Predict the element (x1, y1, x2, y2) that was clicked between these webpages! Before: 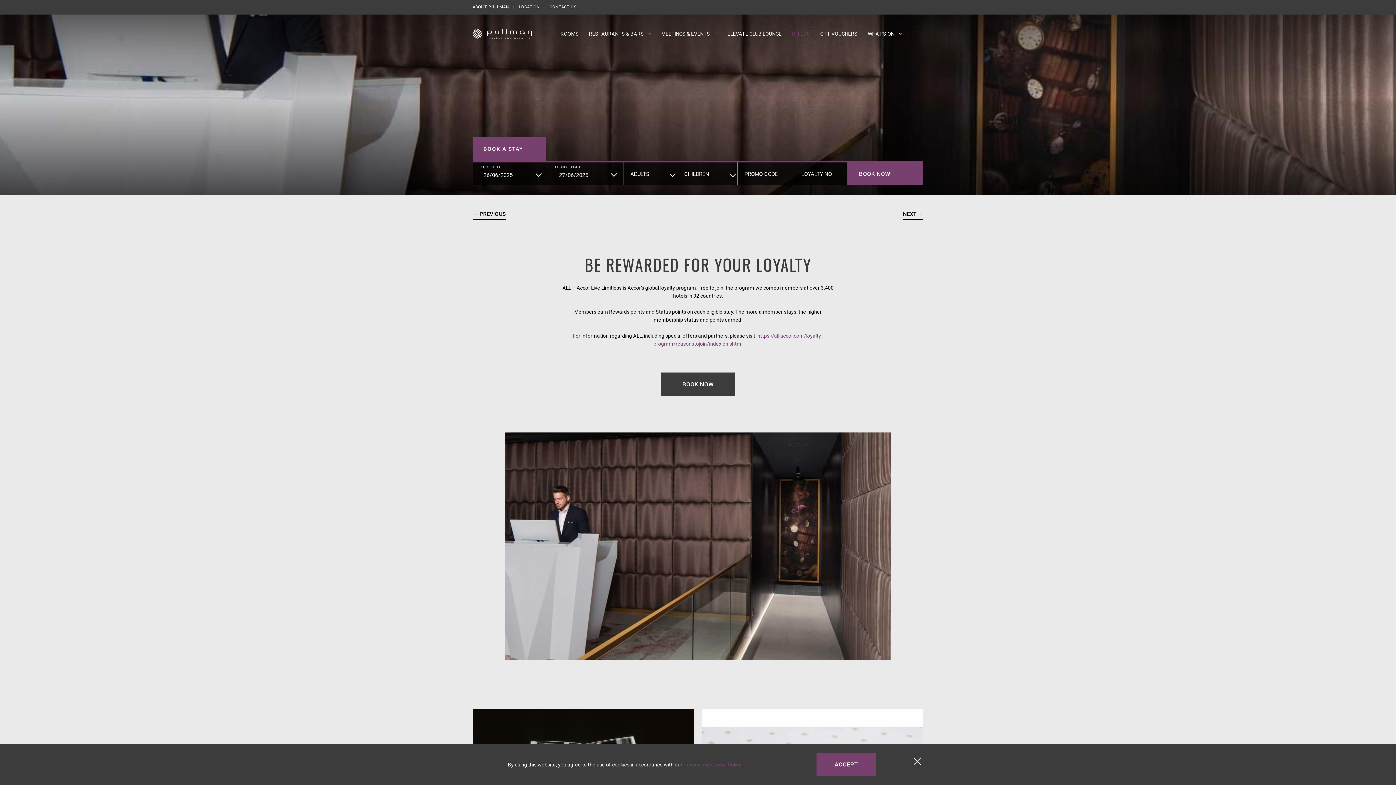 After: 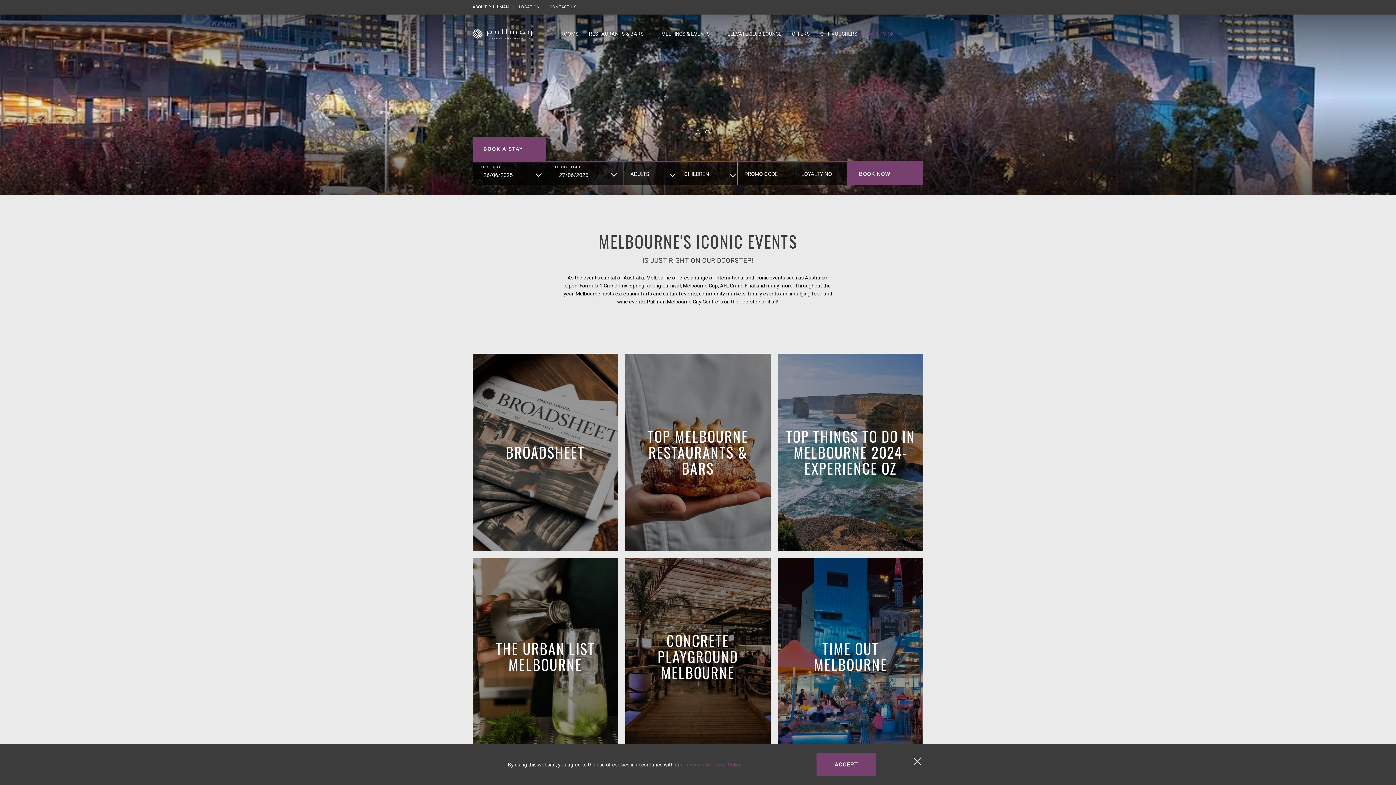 Action: label: WHAT'S ON  bbox: (868, 29, 901, 37)